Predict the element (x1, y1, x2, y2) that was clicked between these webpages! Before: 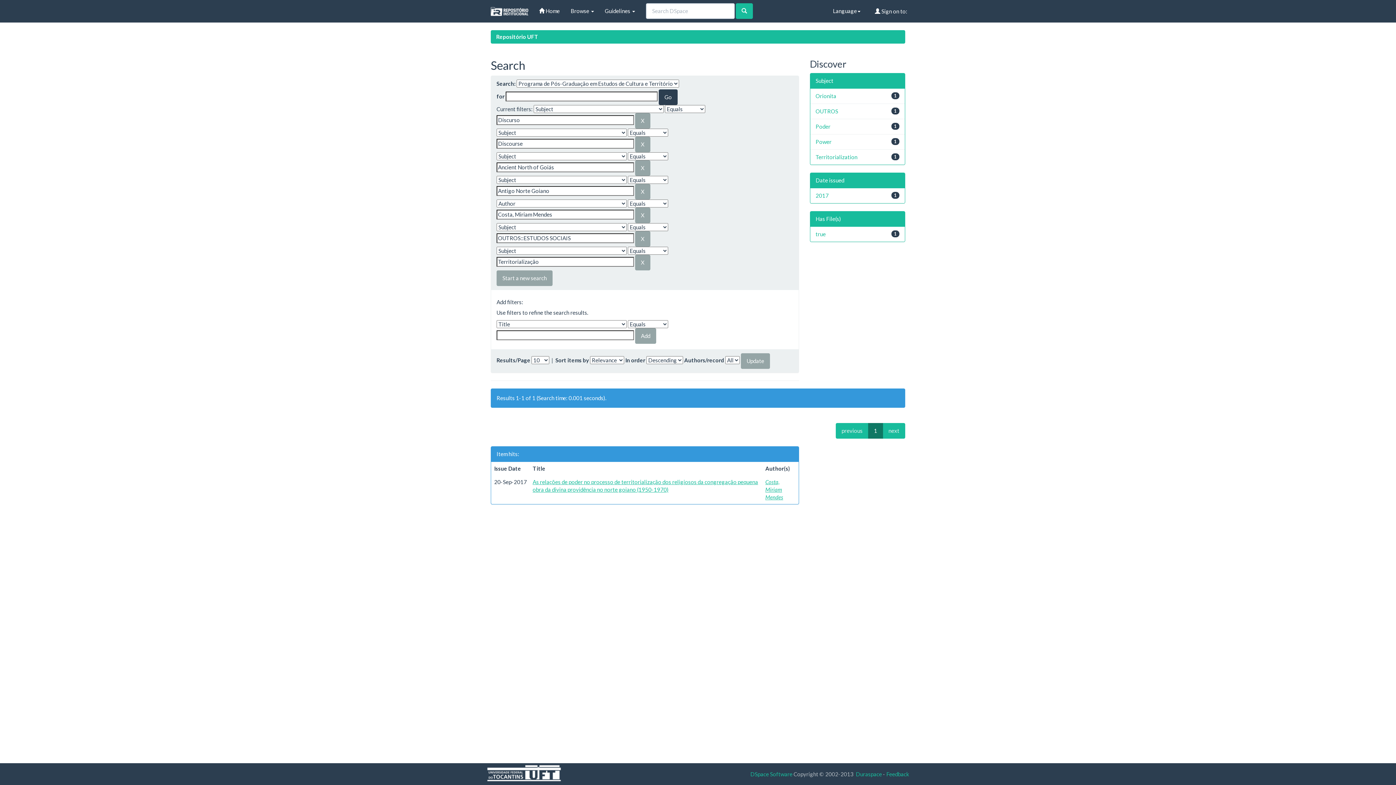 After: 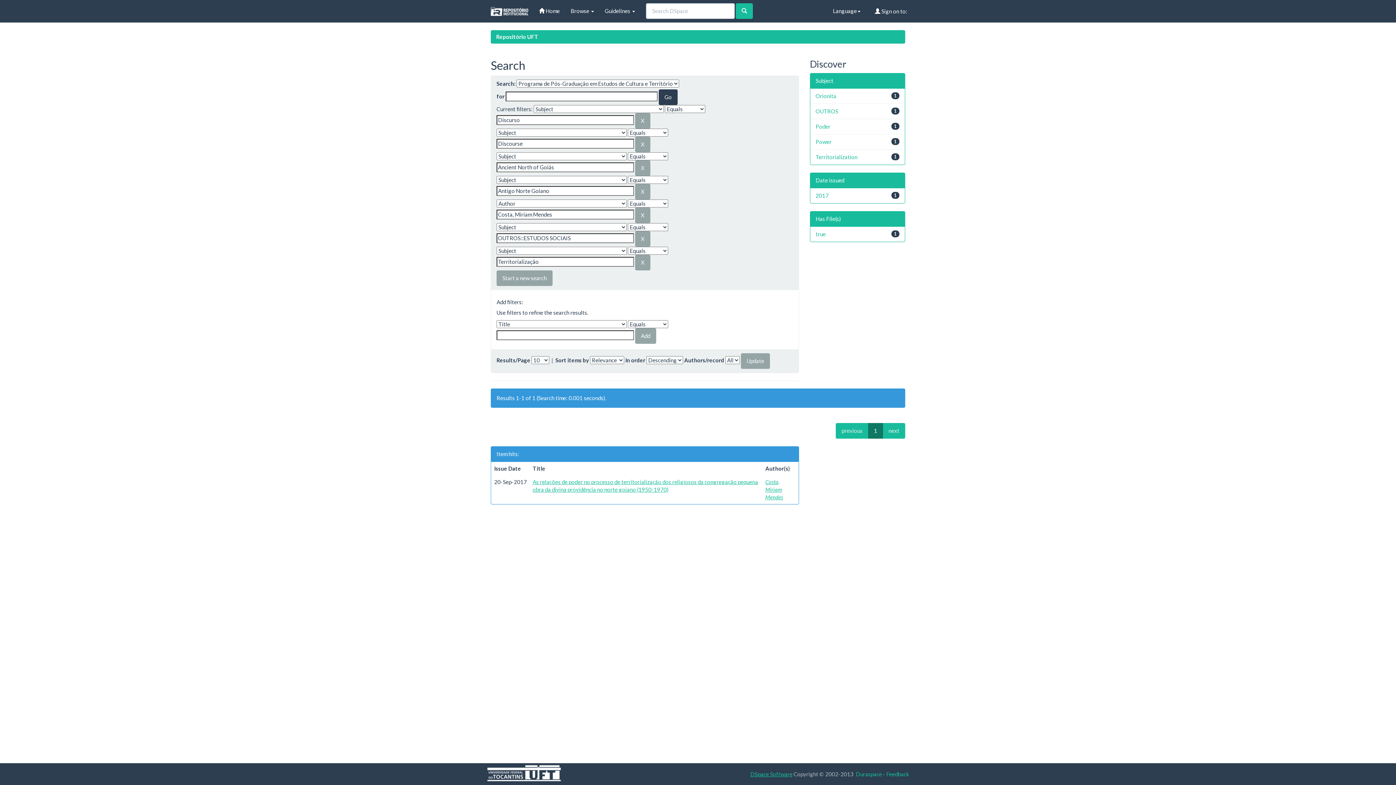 Action: label: DSpace Software bbox: (750, 771, 792, 777)